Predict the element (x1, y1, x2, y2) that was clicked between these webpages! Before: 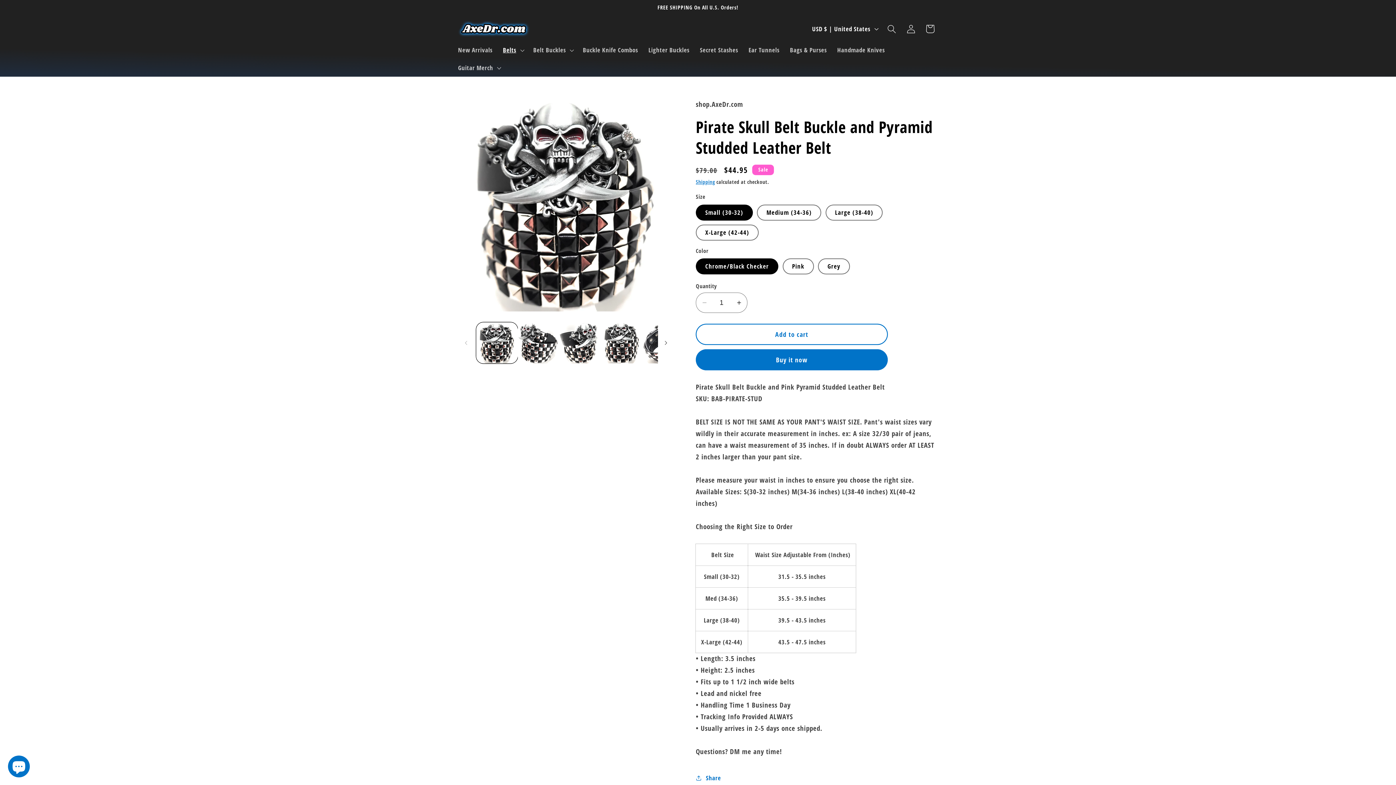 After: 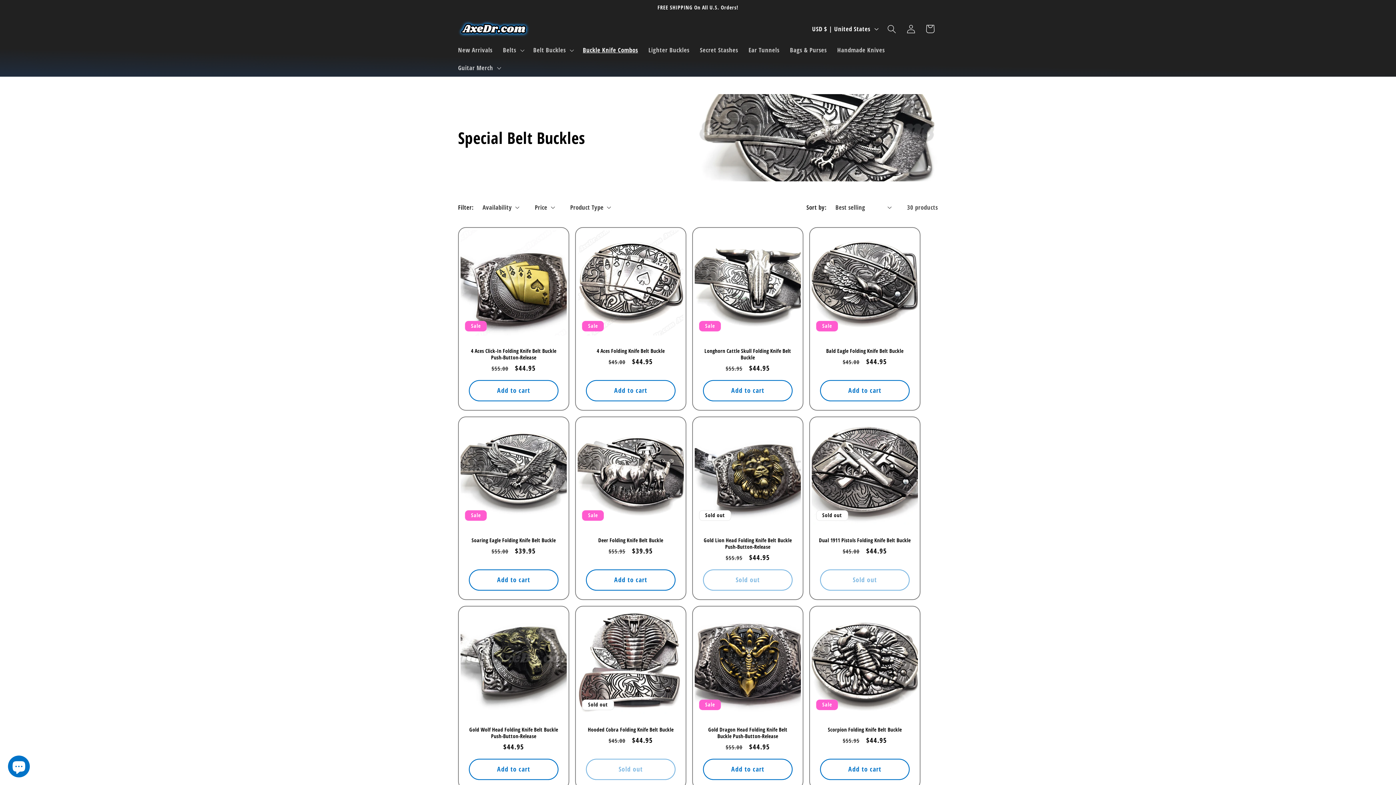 Action: label: Buckle Knife Combos bbox: (577, 41, 643, 59)